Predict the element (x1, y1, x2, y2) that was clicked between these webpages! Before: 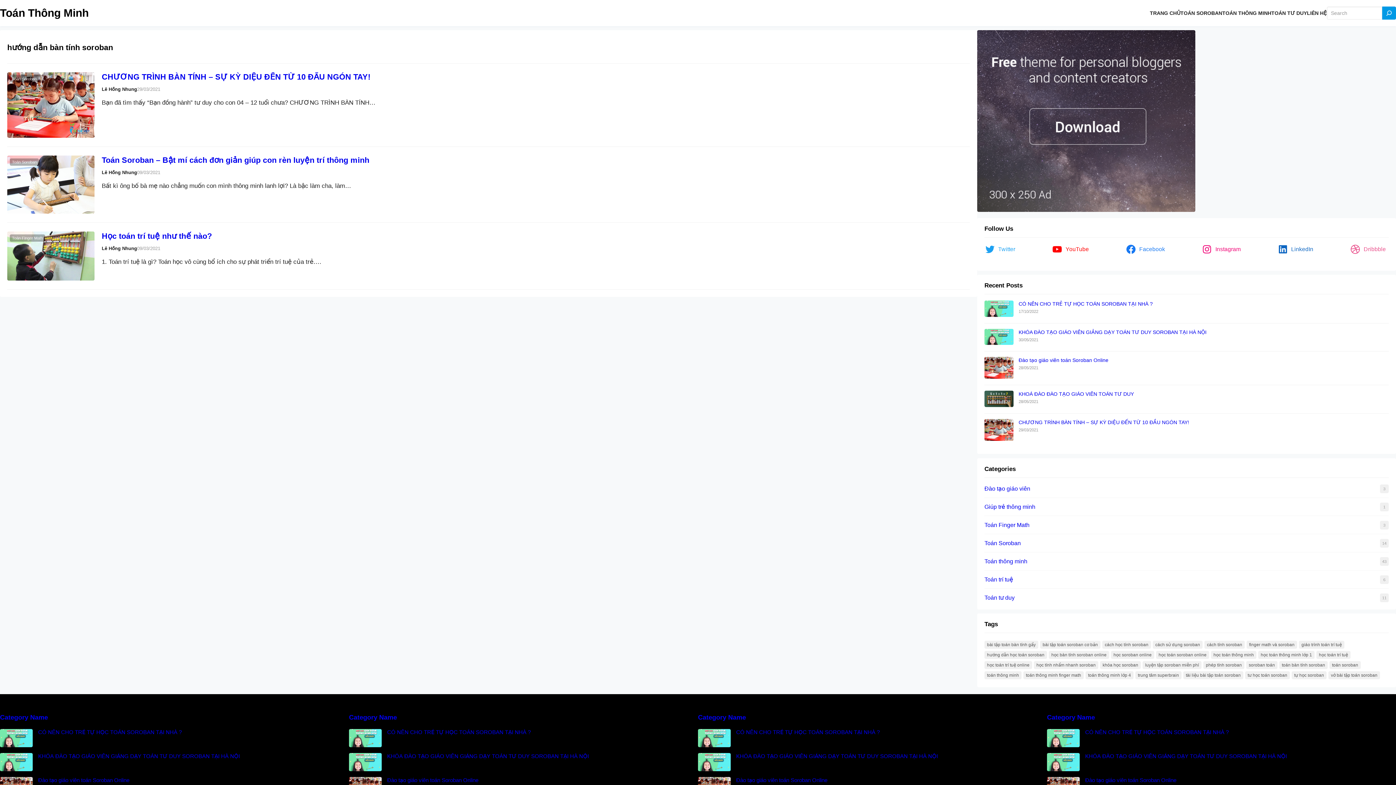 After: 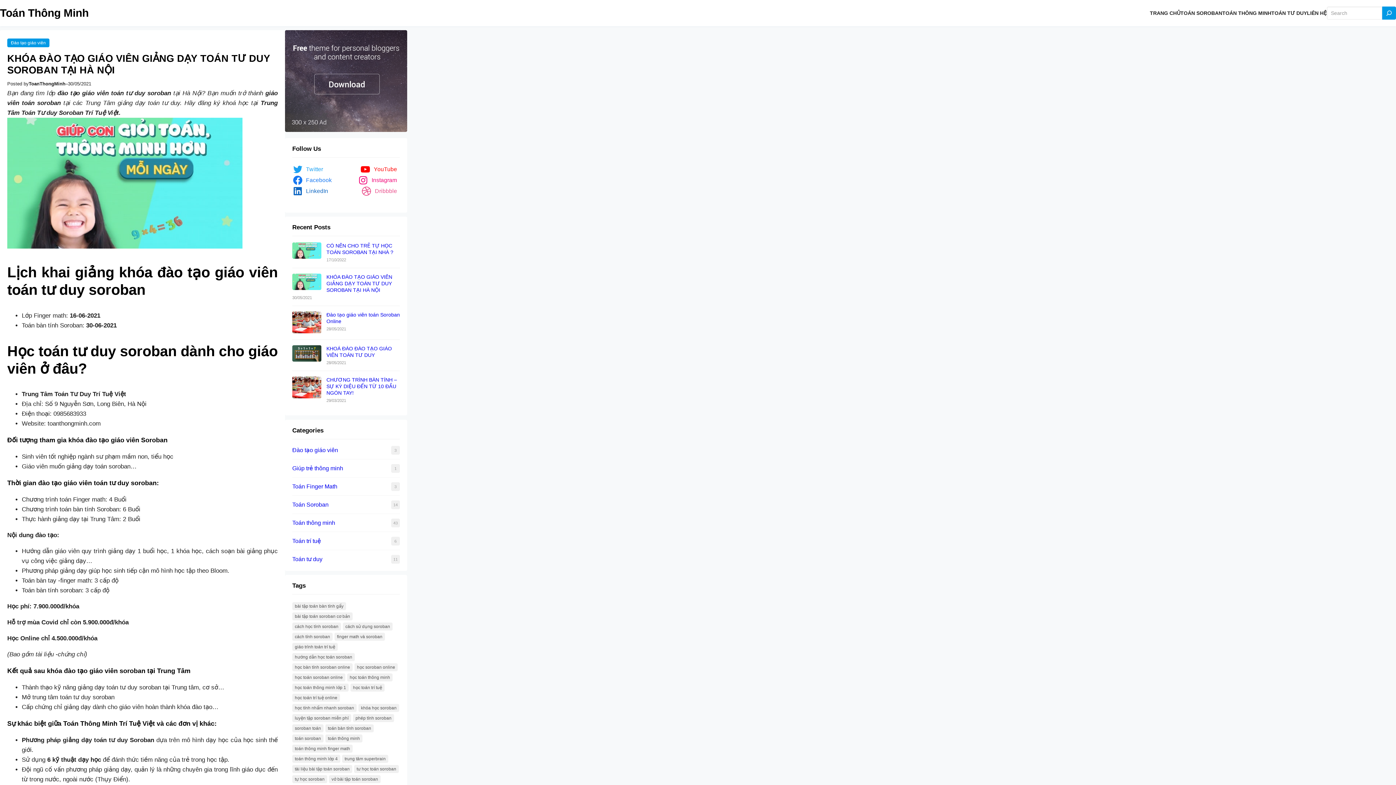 Action: bbox: (698, 753, 730, 771)